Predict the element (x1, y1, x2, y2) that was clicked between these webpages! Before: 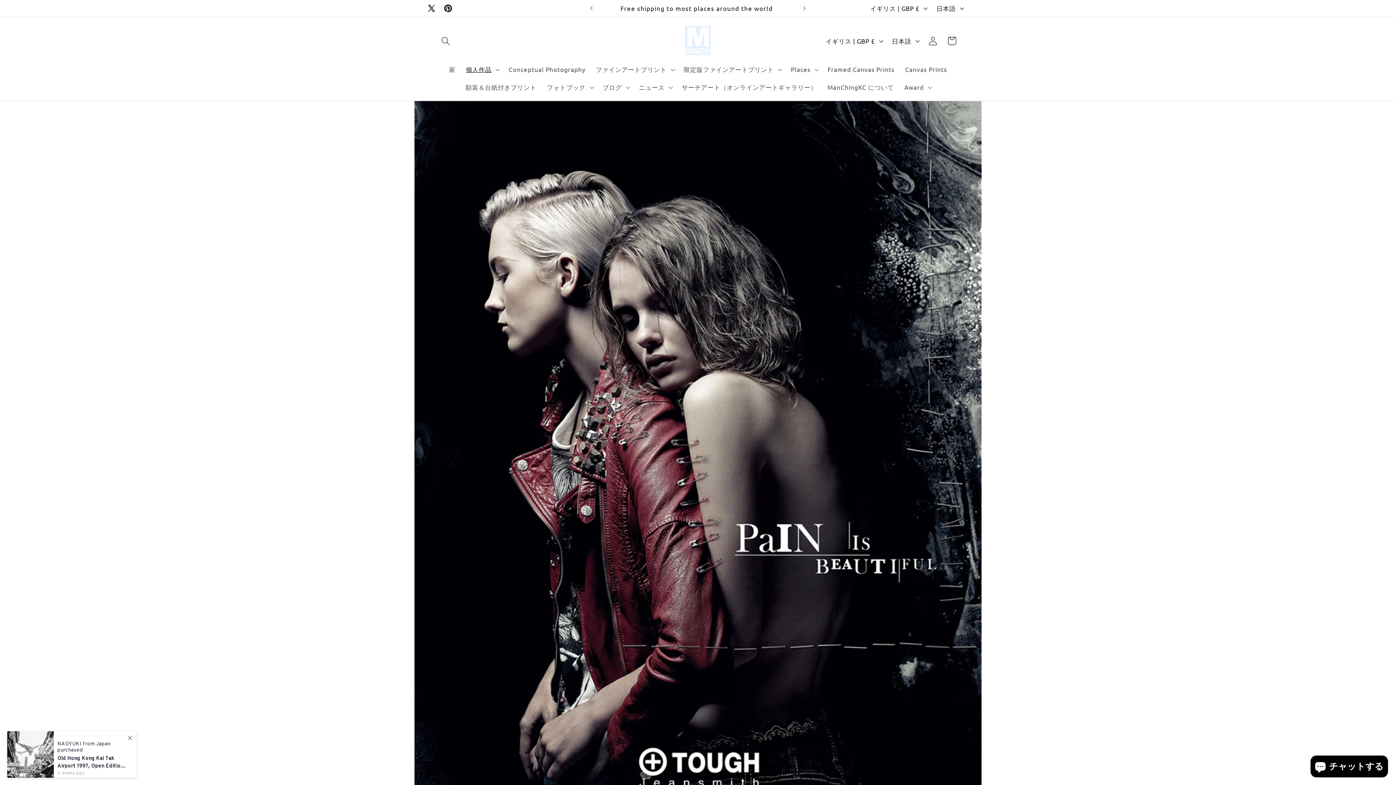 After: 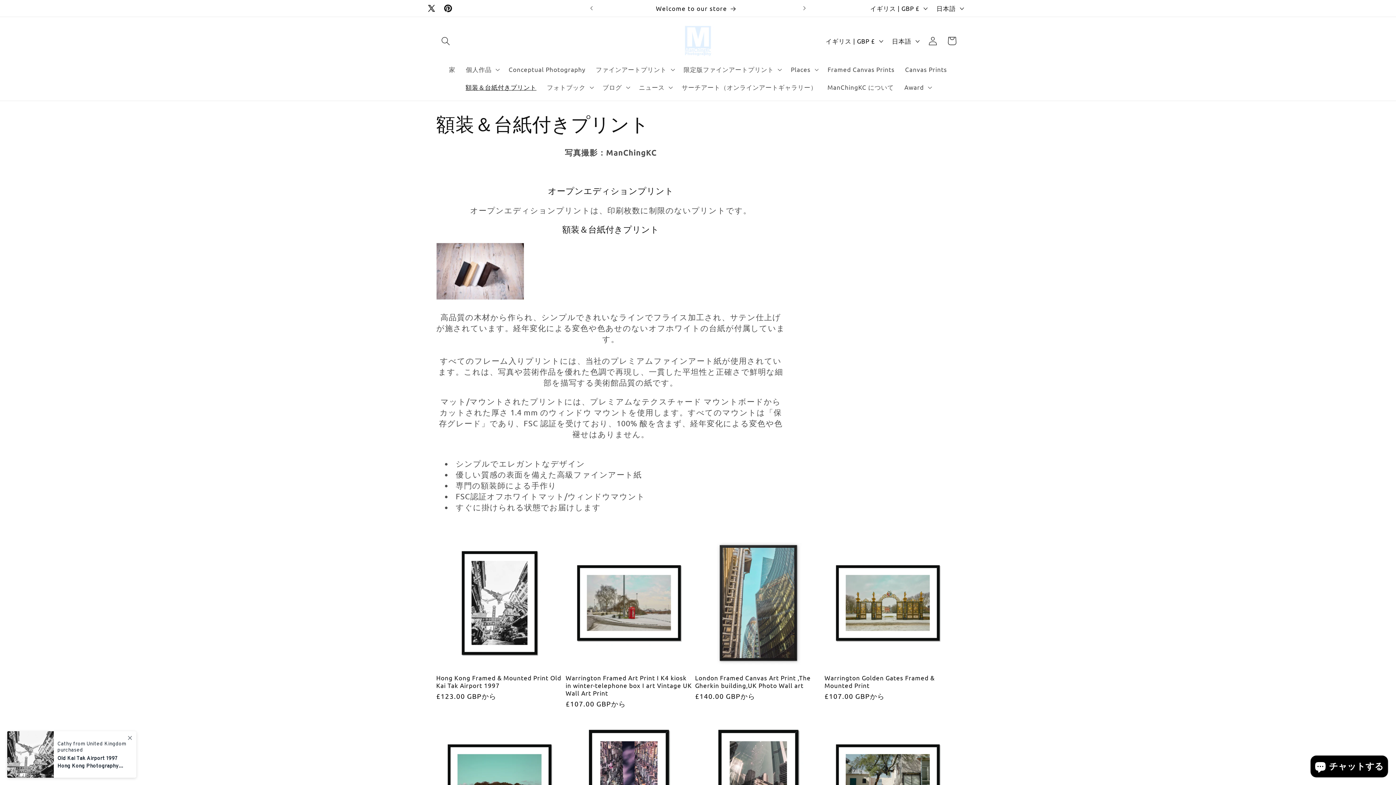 Action: label: 額装＆台紙付きプリント bbox: (460, 78, 541, 96)